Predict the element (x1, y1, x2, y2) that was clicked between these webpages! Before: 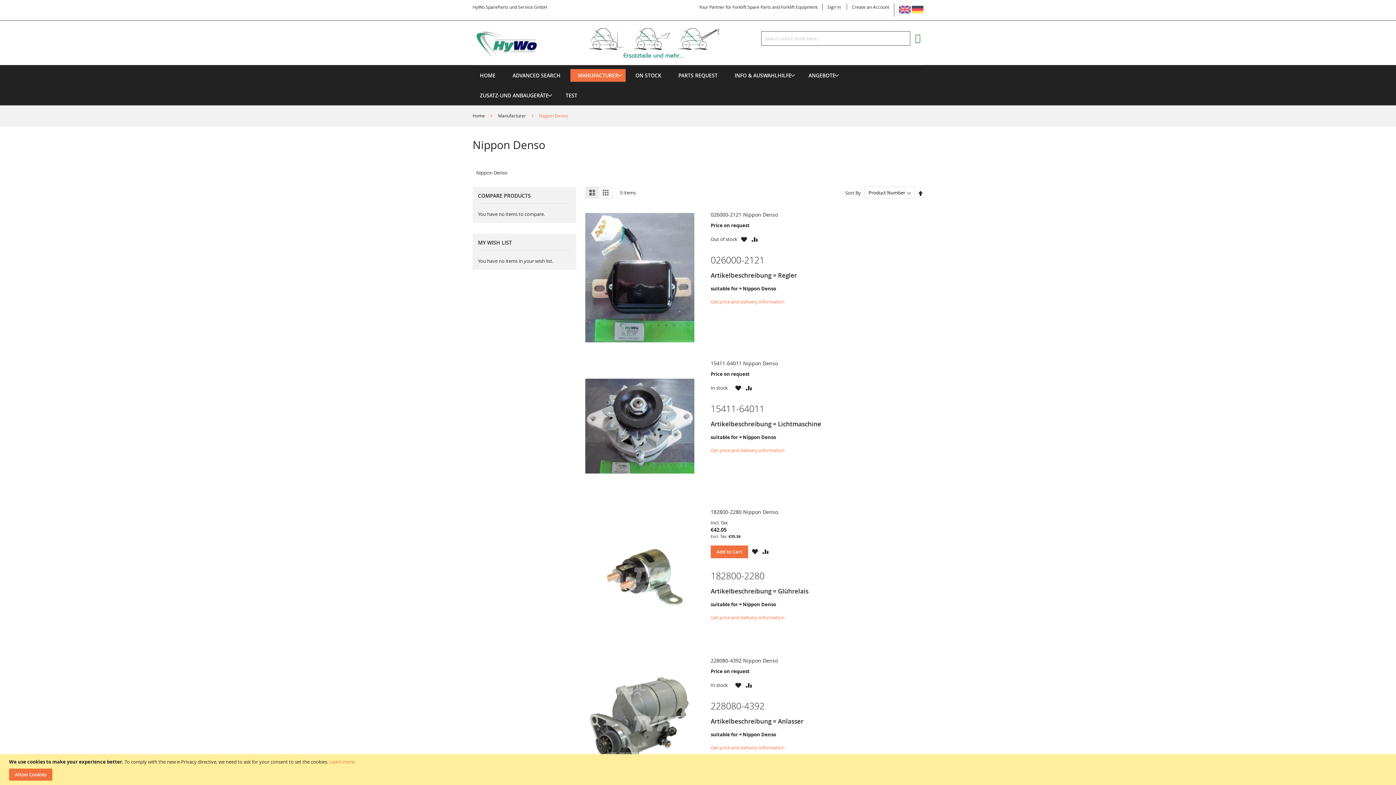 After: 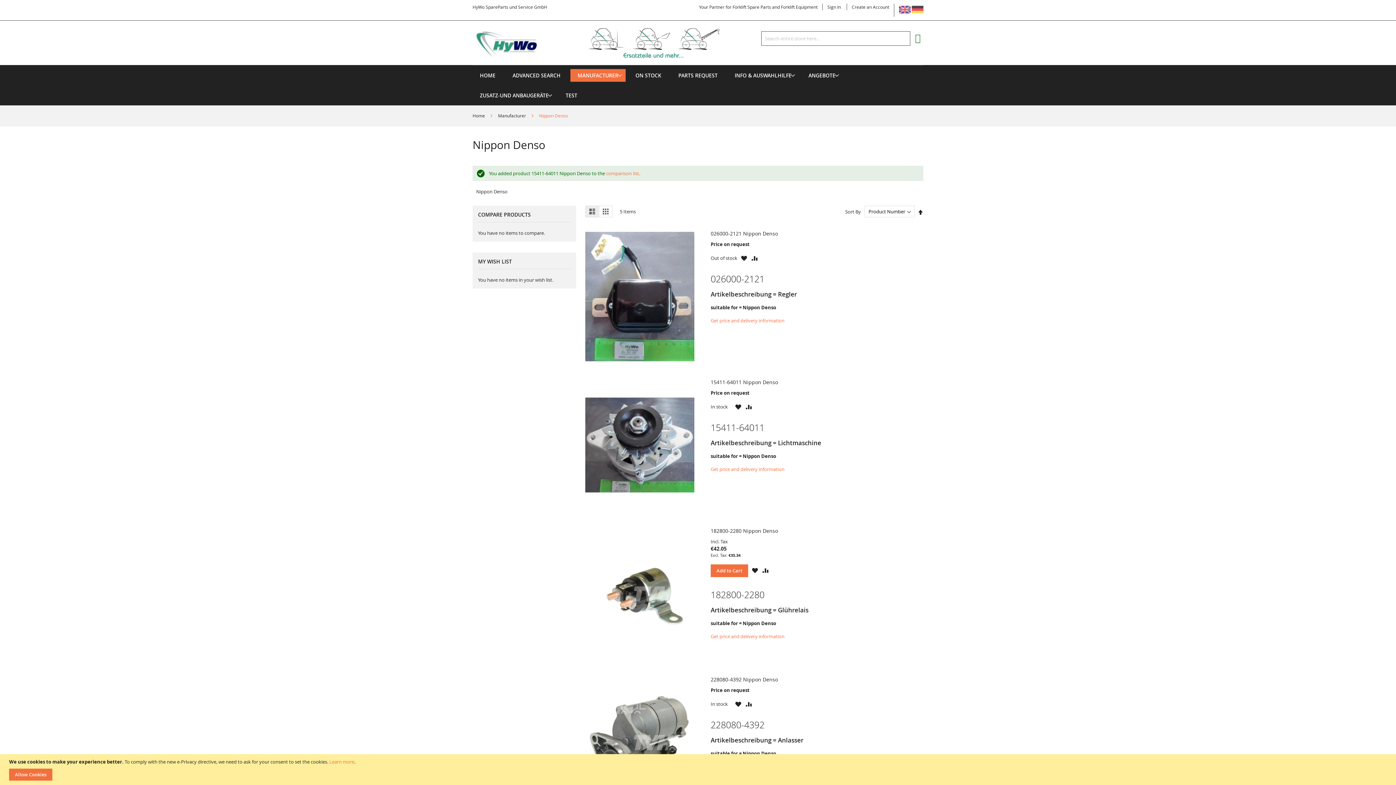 Action: label: Compare bbox: (746, 384, 752, 391)